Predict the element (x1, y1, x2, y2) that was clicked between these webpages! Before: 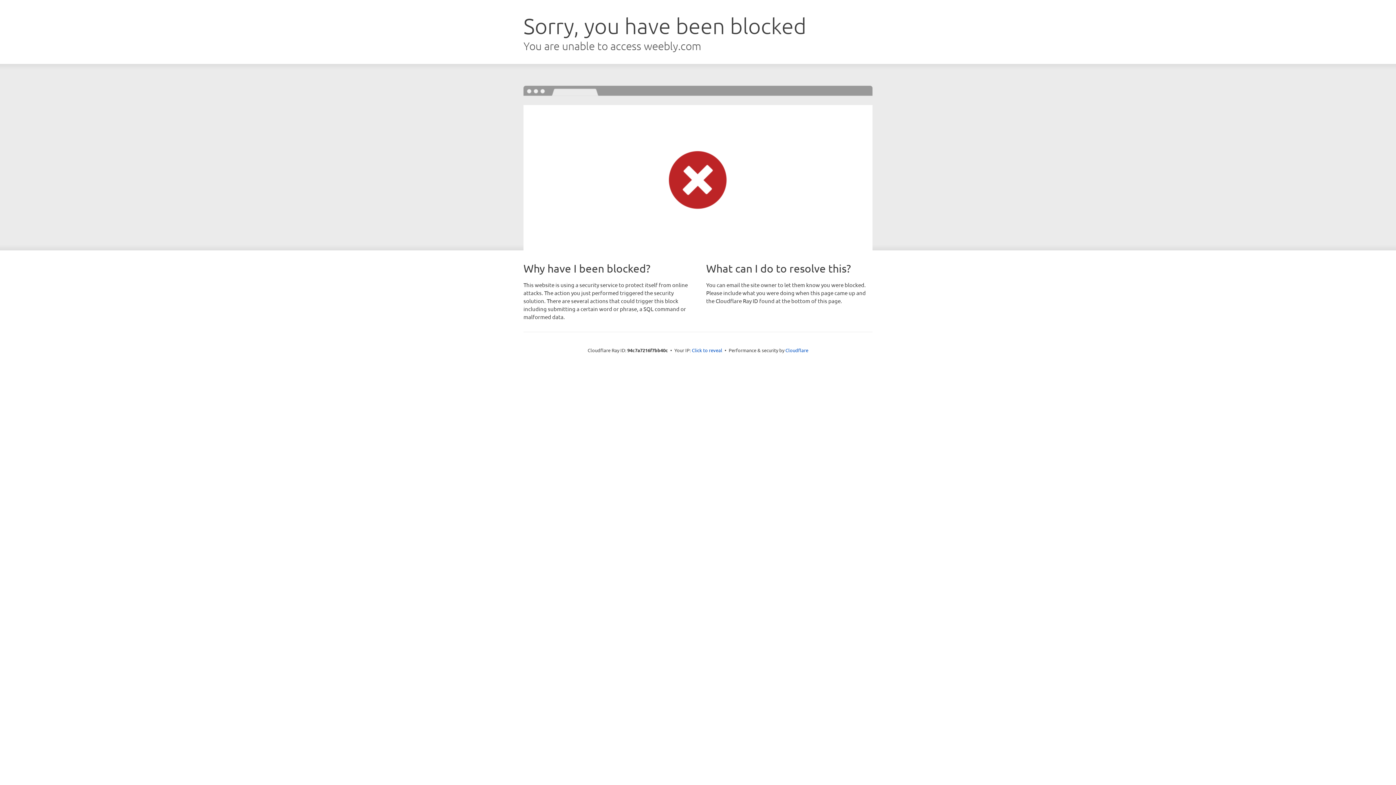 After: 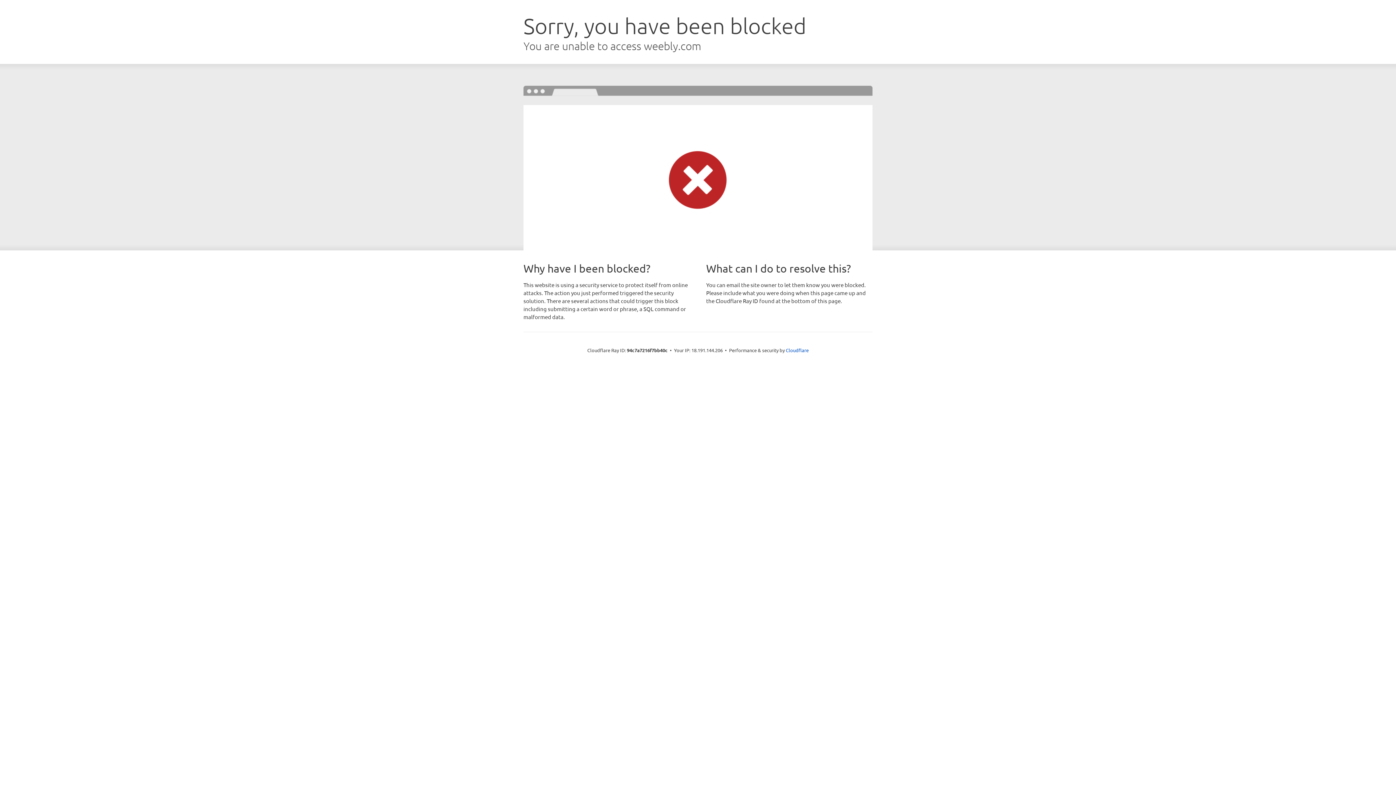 Action: bbox: (692, 346, 722, 353) label: Click to reveal